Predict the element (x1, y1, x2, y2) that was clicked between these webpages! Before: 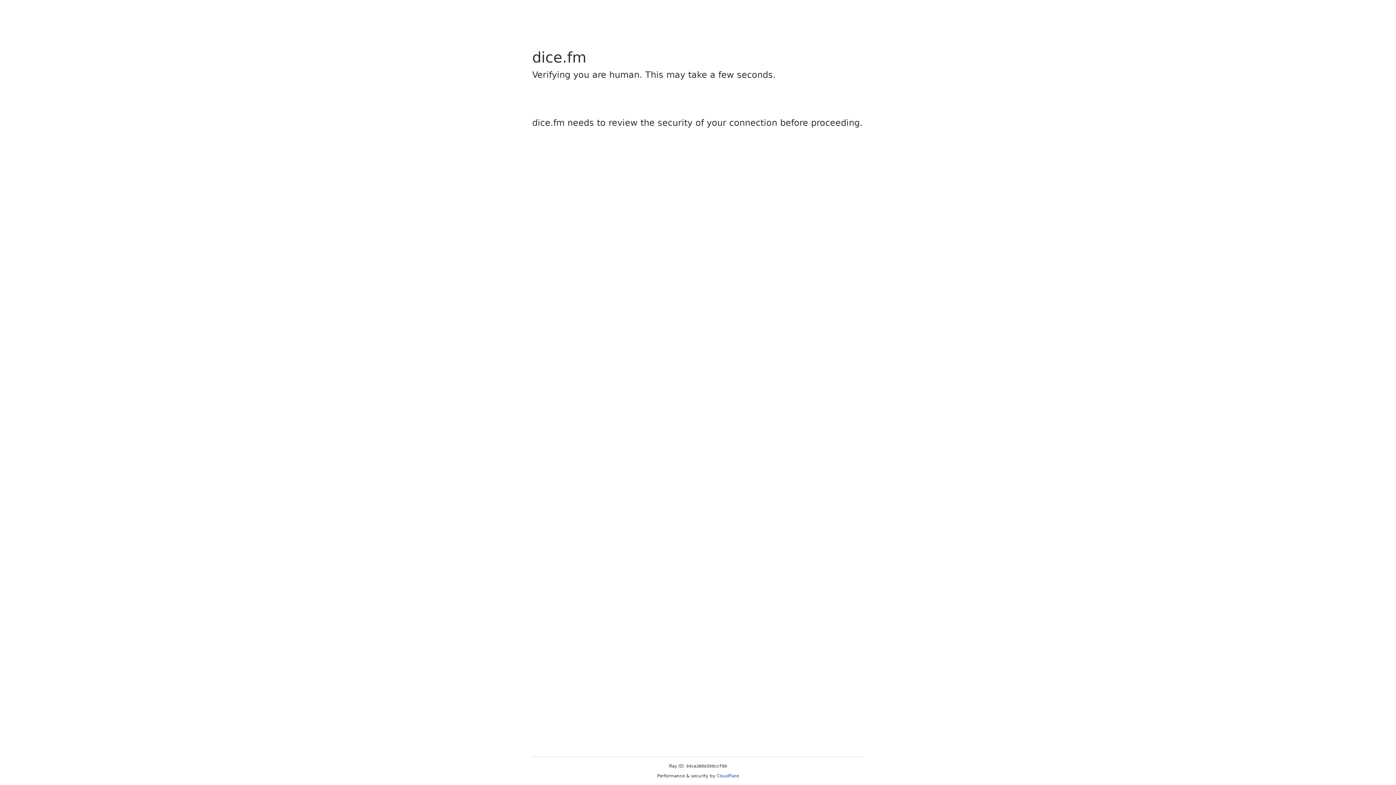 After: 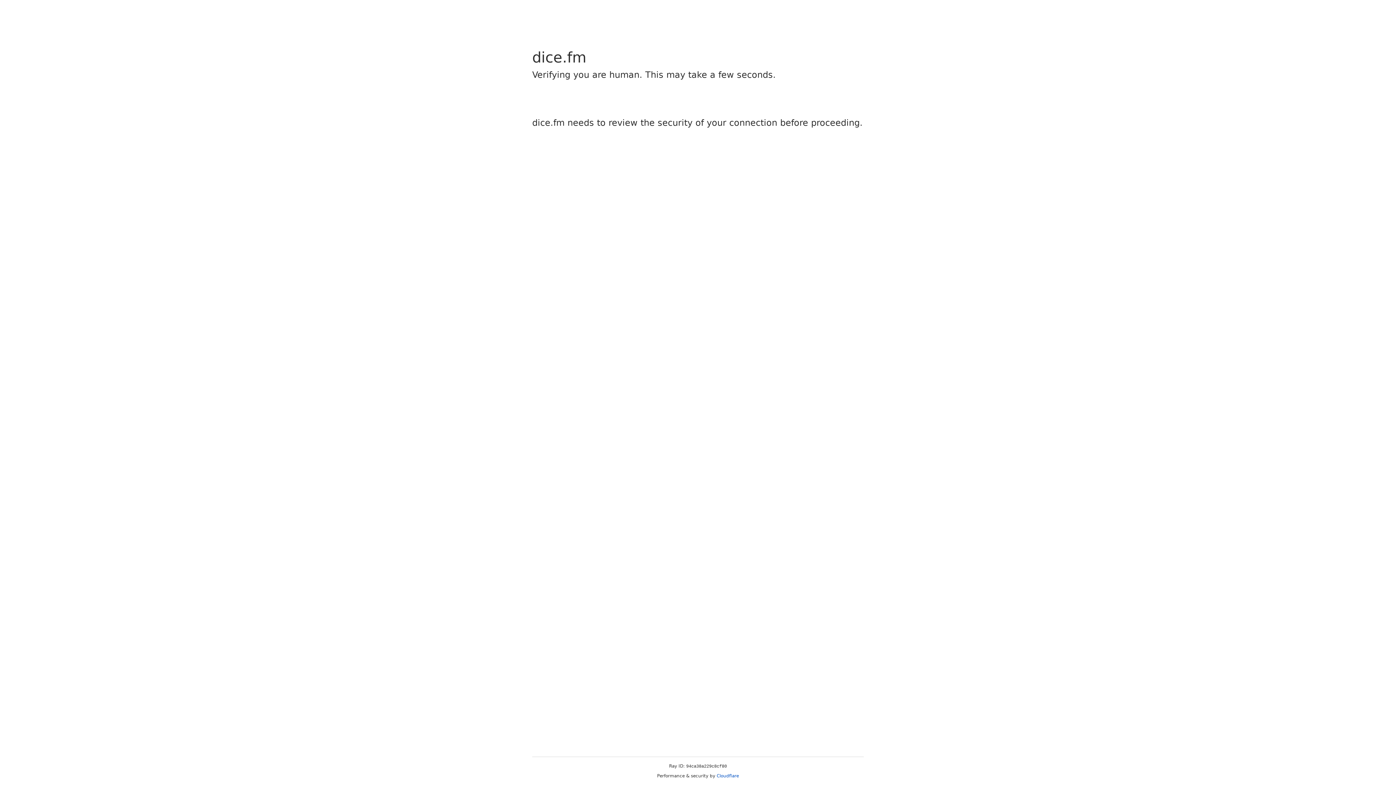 Action: bbox: (716, 773, 739, 778) label: Cloudflare